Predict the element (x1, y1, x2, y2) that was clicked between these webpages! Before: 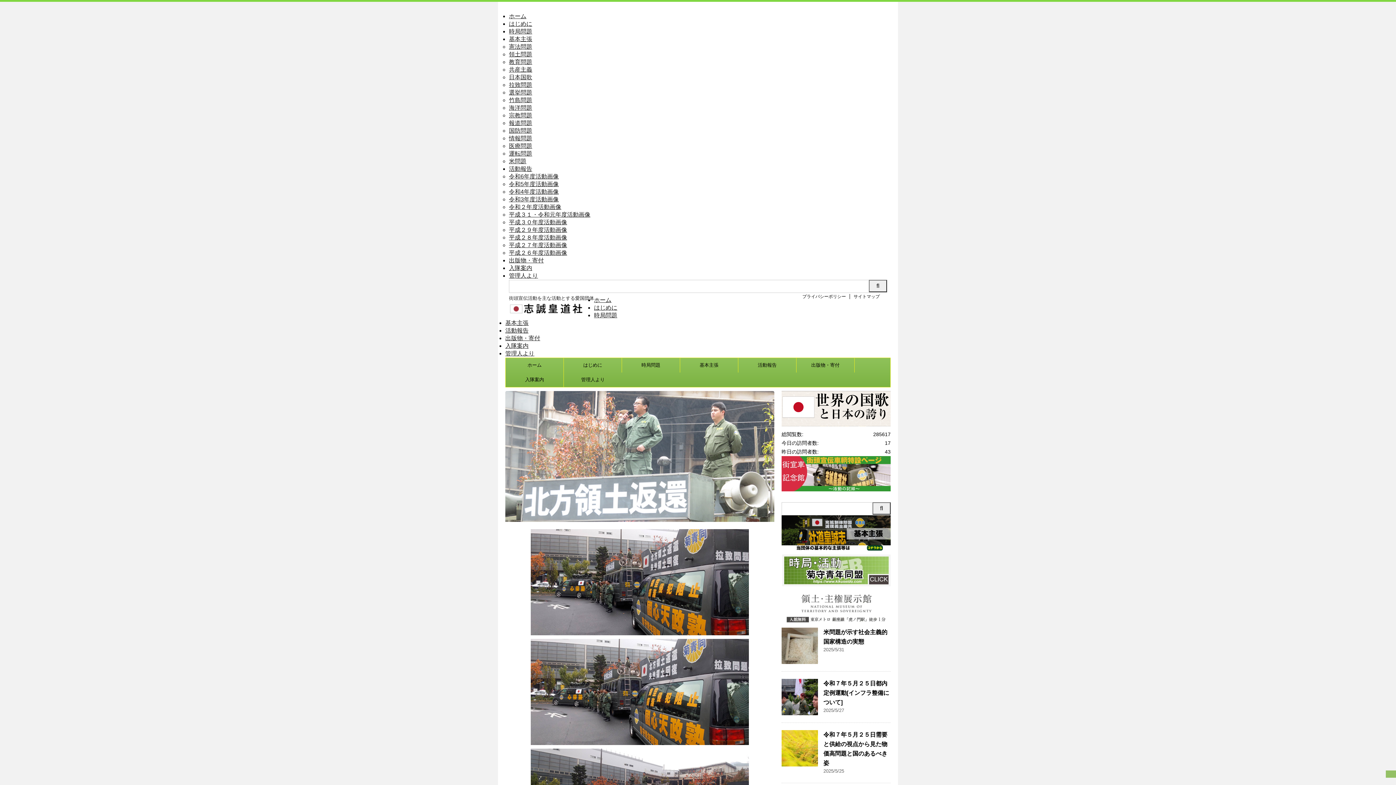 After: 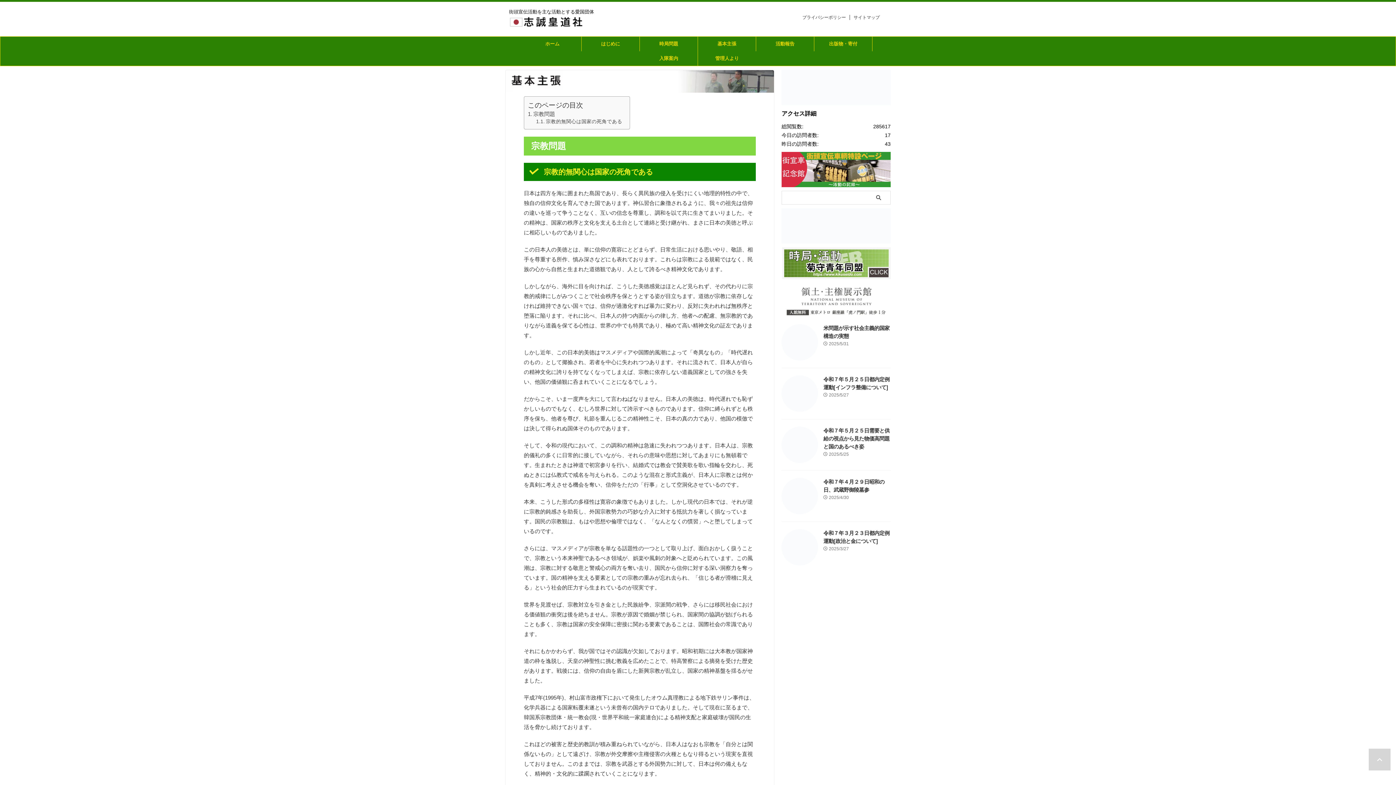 Action: bbox: (509, 112, 532, 118) label: 宗教問題